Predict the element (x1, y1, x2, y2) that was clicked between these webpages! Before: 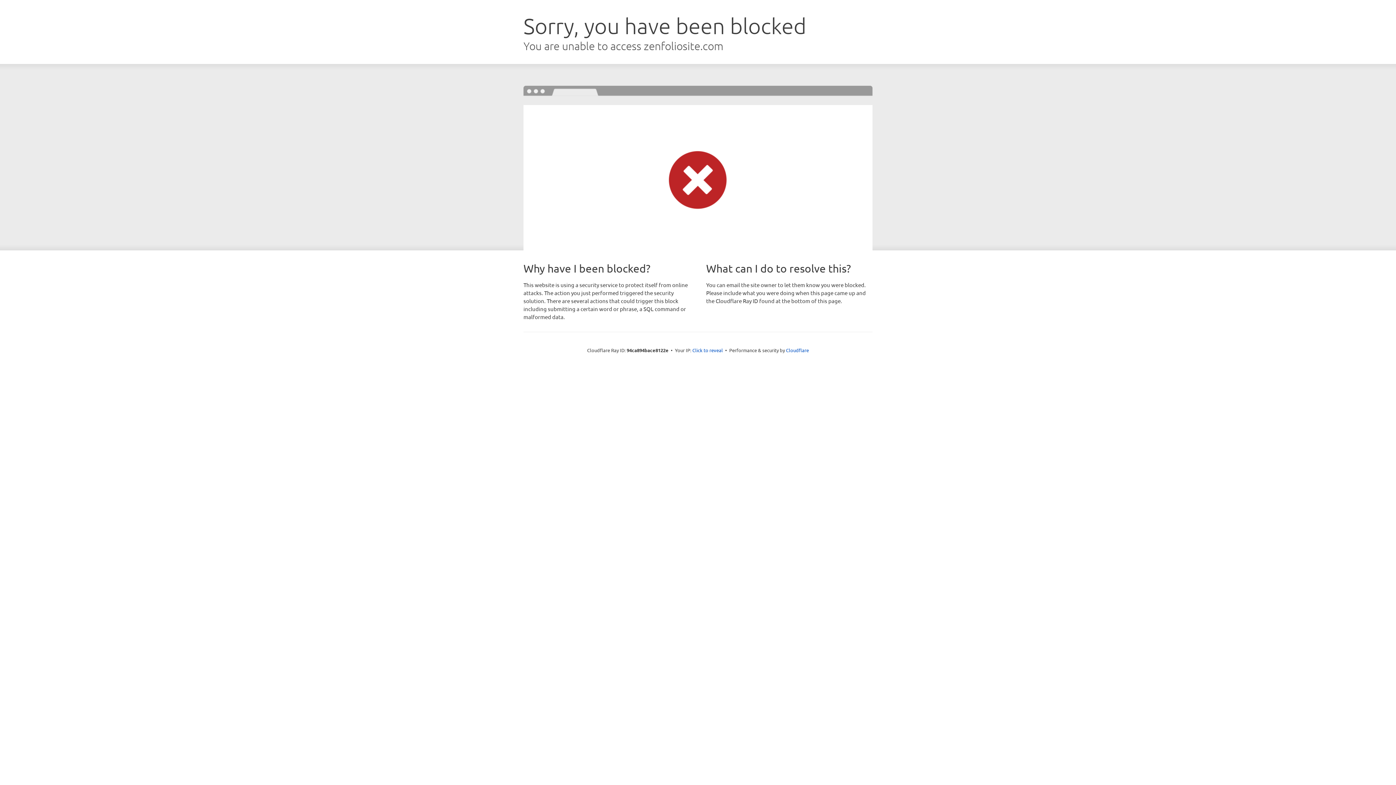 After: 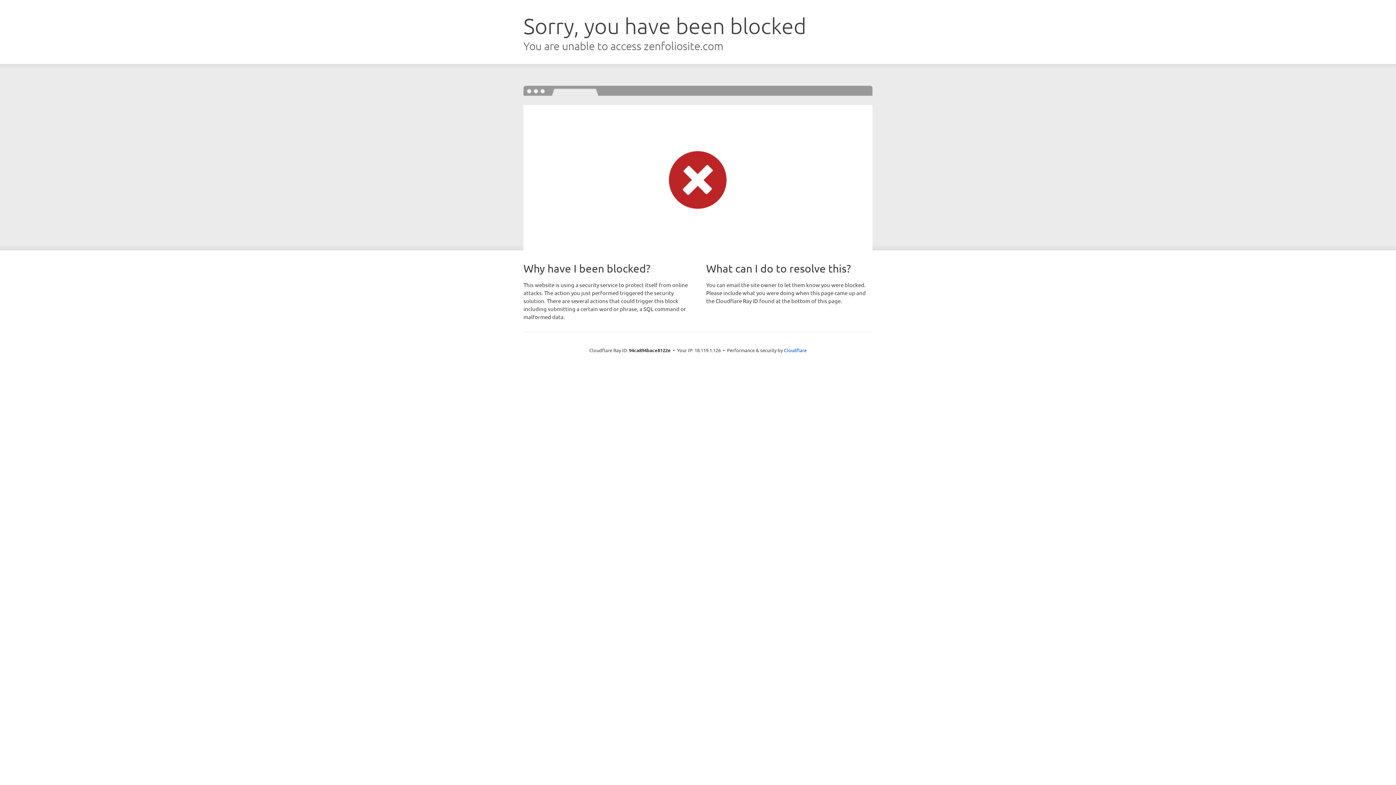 Action: label: Click to reveal bbox: (692, 346, 723, 353)